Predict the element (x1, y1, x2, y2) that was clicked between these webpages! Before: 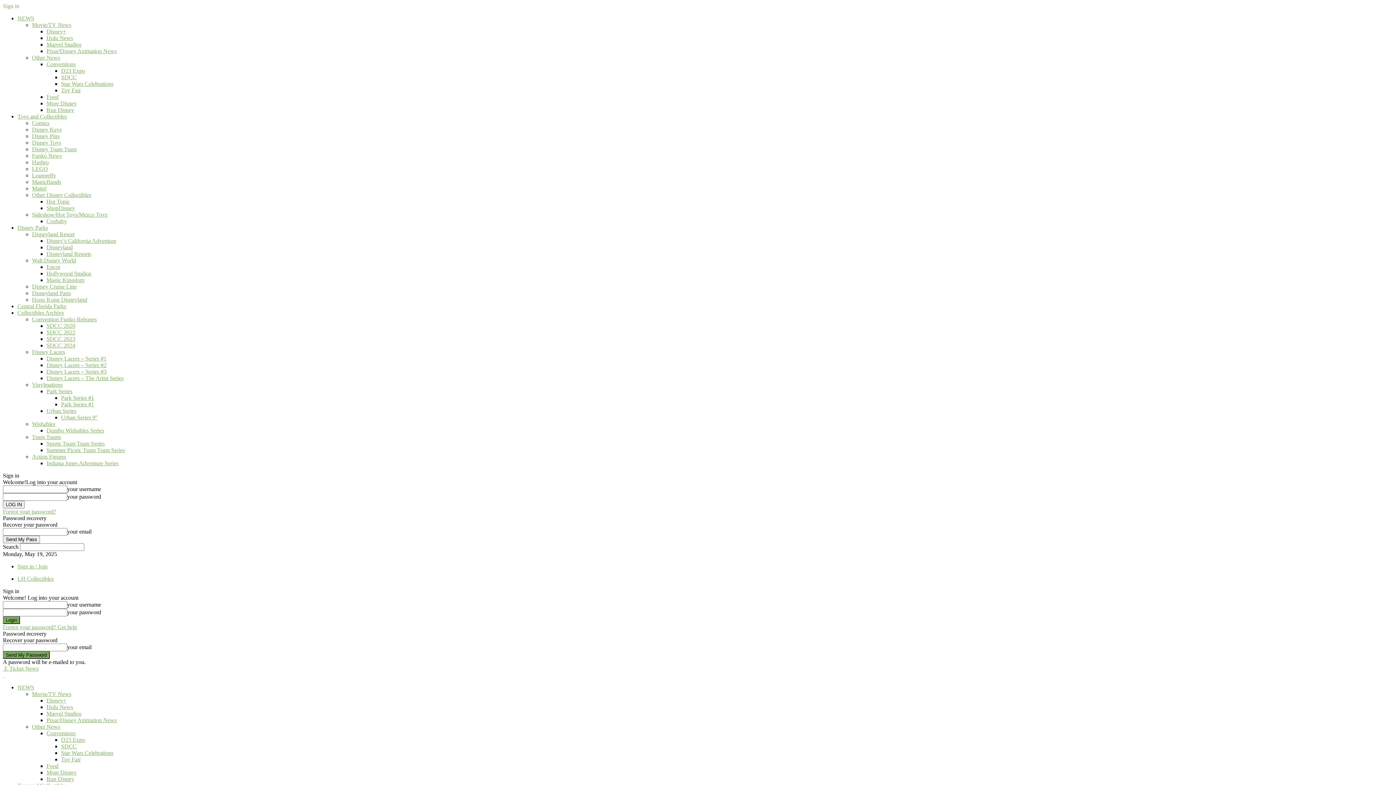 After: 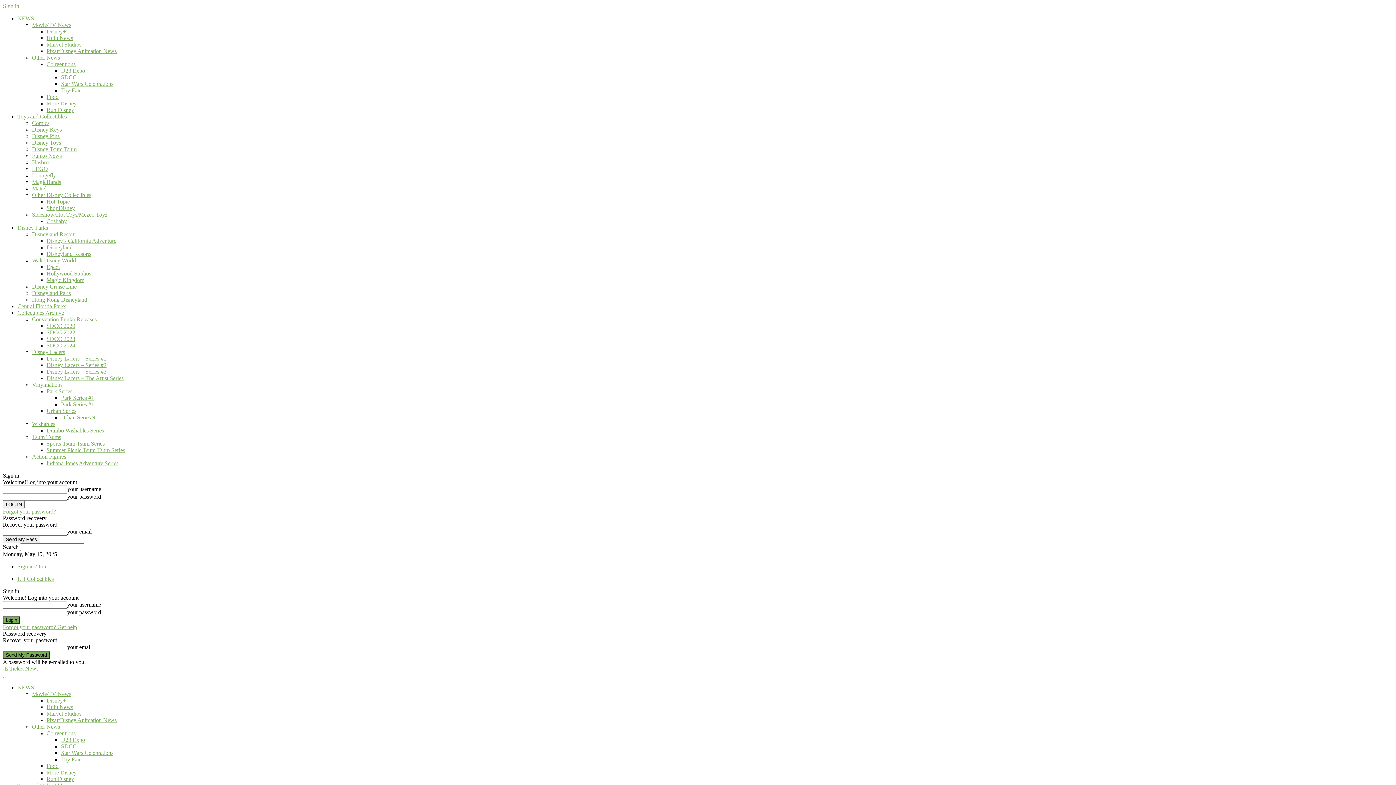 Action: bbox: (46, 329, 75, 335) label: SDCC 2022